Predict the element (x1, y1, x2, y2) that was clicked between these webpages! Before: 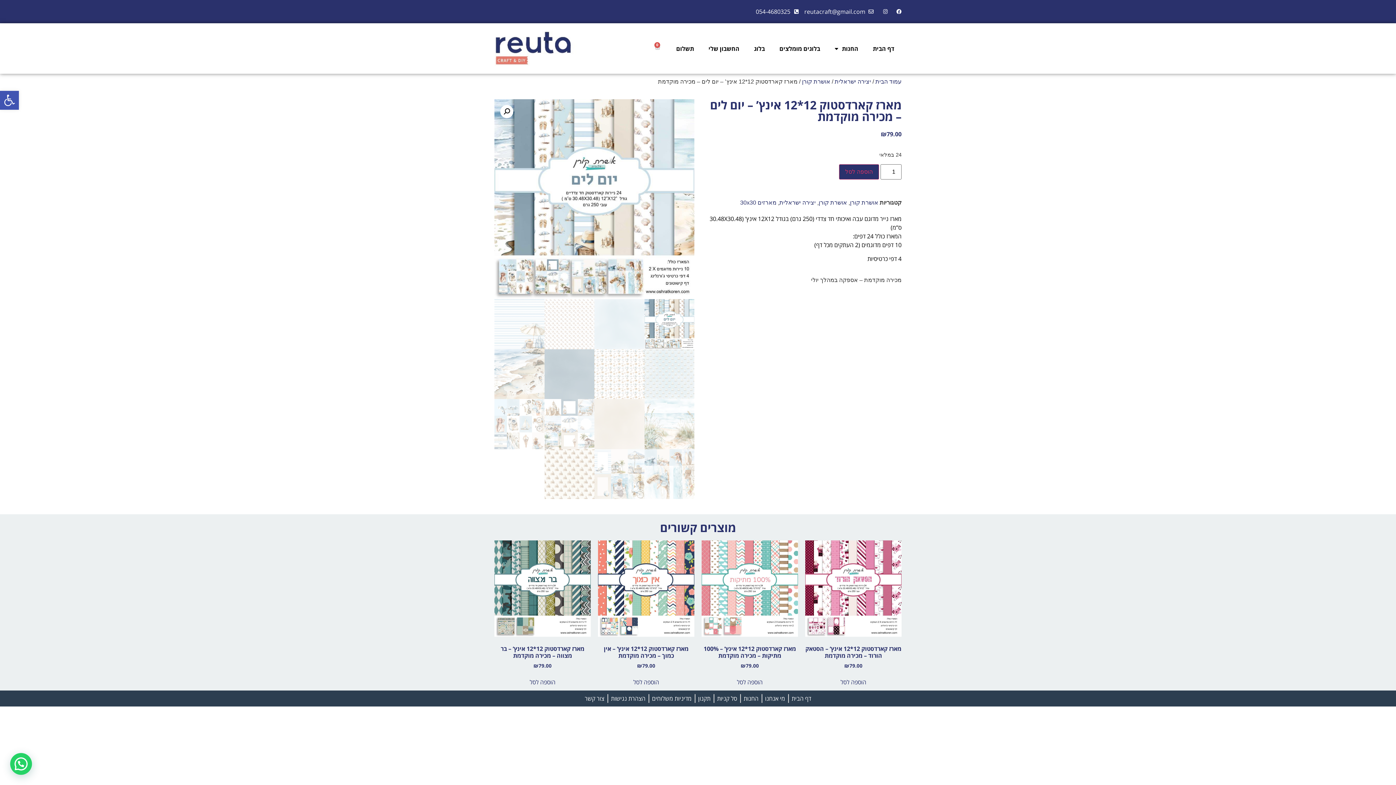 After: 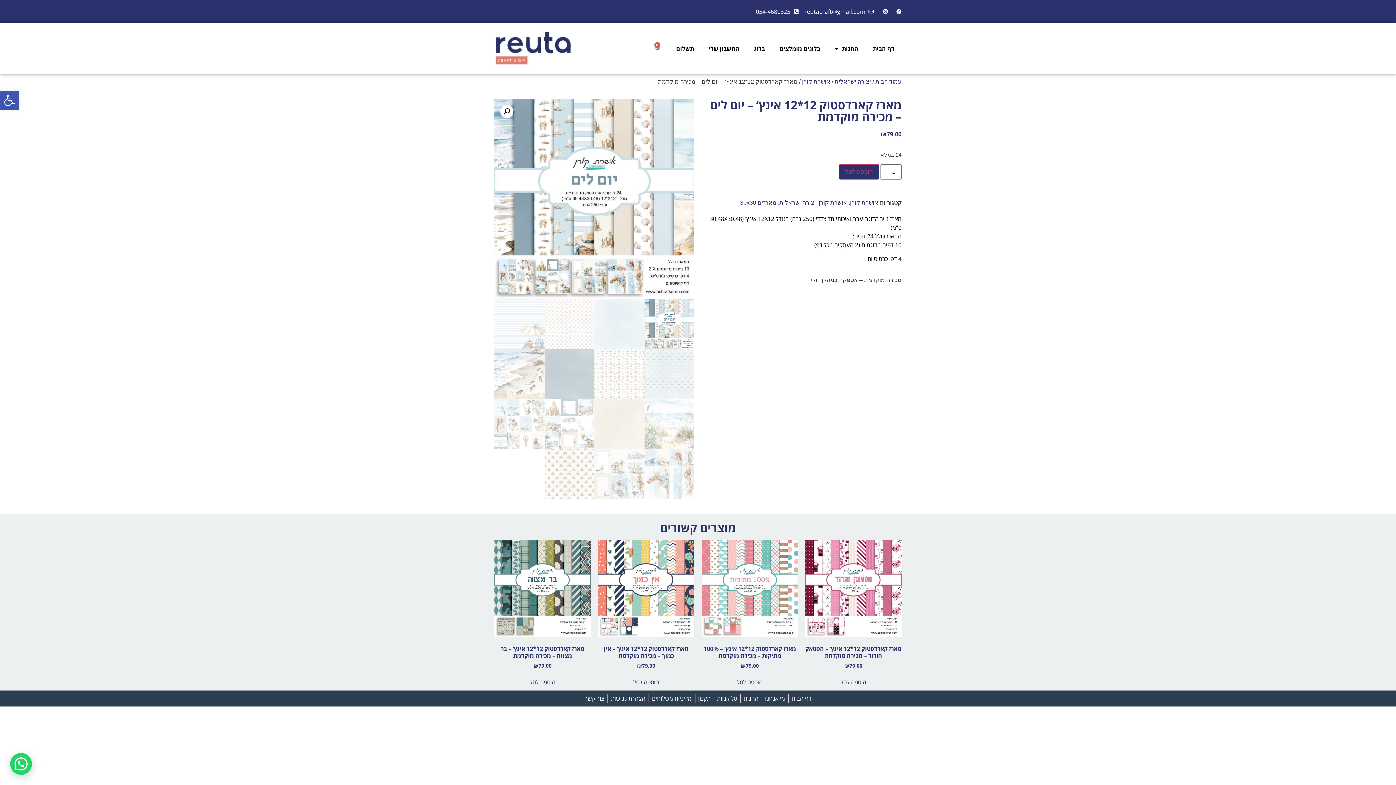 Action: bbox: (893, 9, 901, 14)